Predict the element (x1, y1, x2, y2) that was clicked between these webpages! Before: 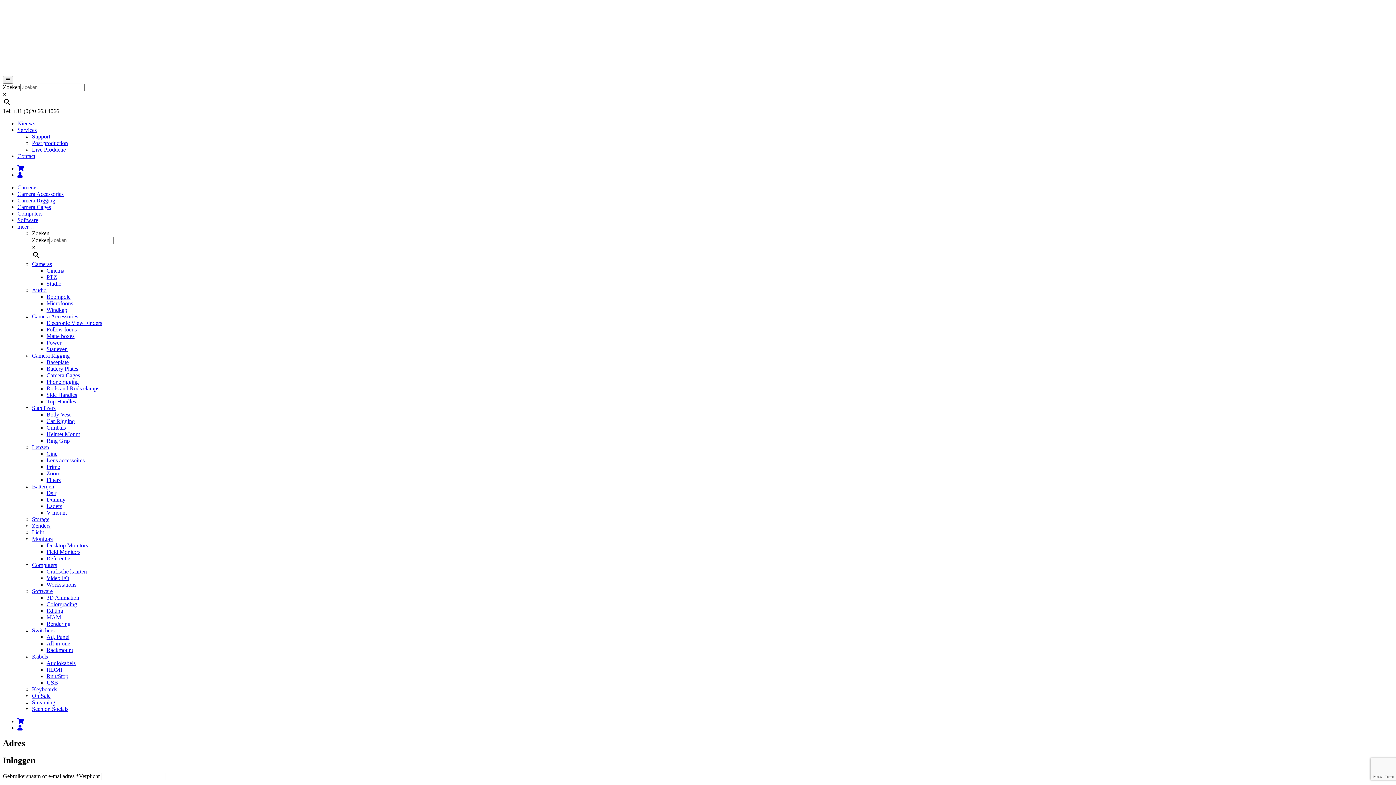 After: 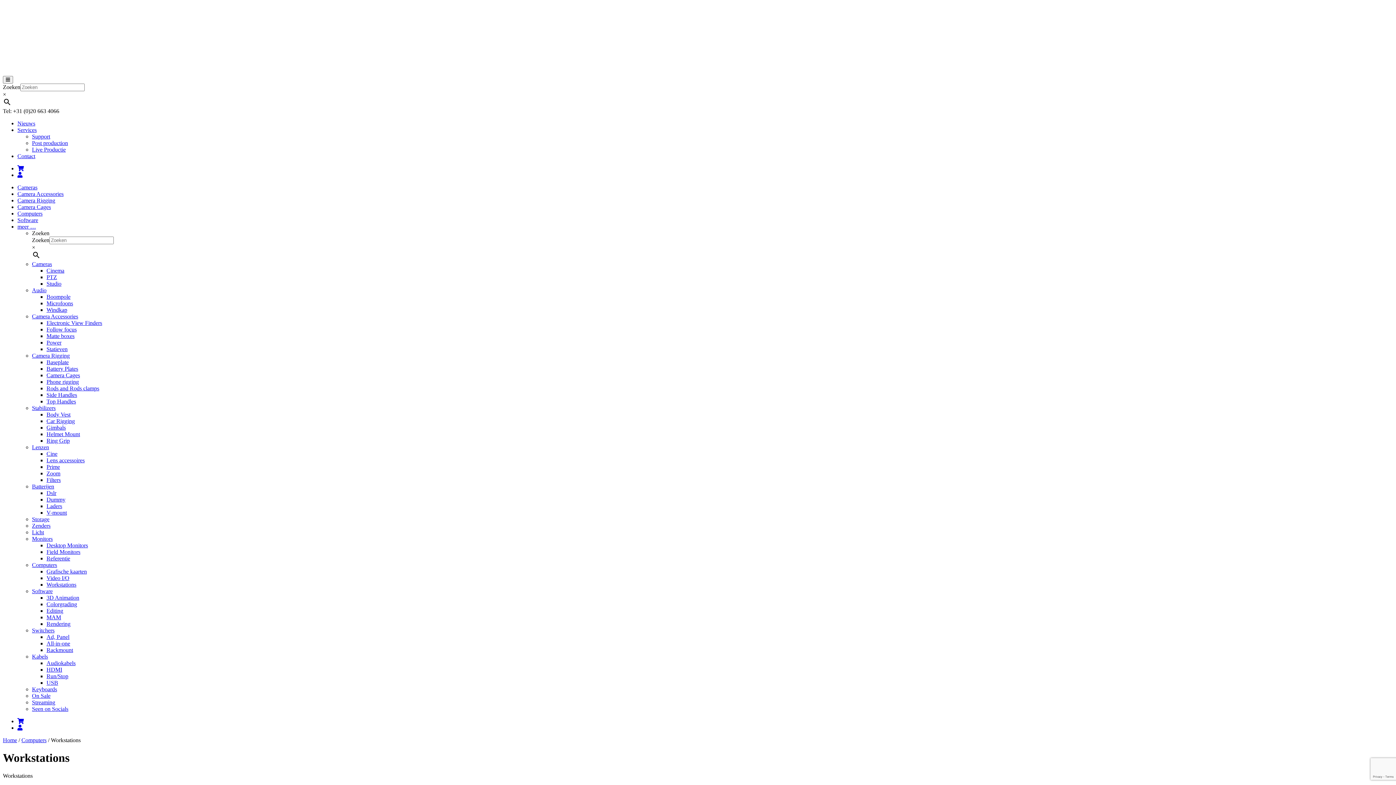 Action: bbox: (46, 581, 76, 588) label: Workstations